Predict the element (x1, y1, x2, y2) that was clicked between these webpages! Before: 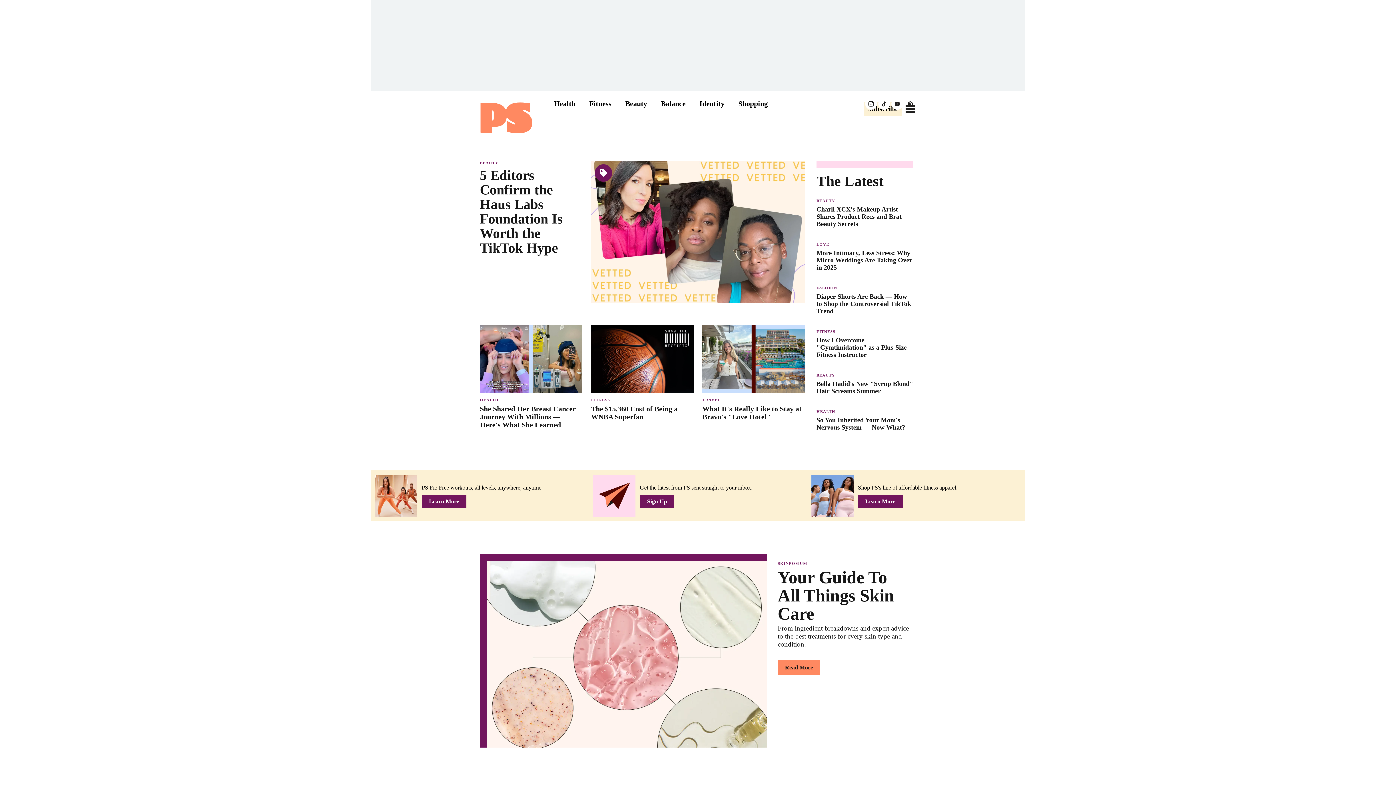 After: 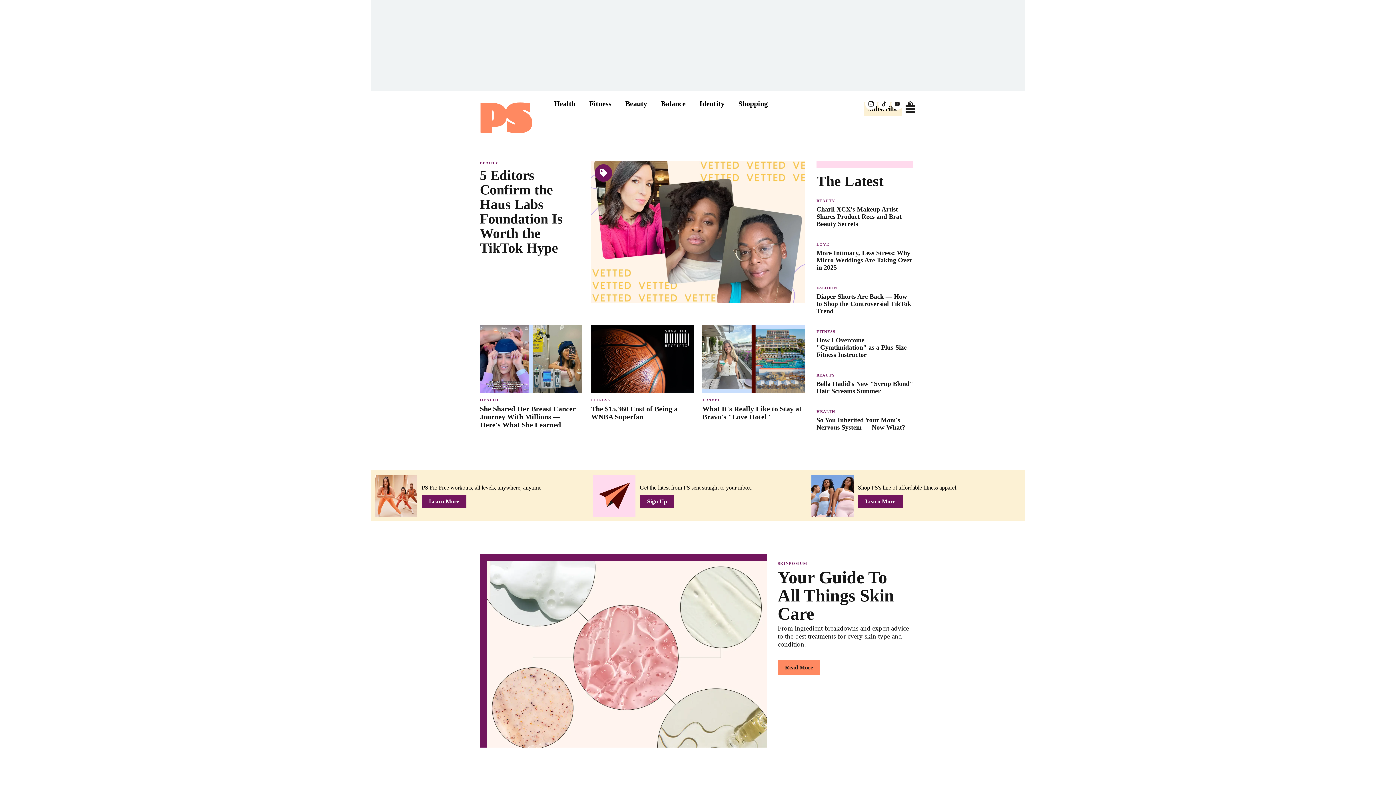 Action: bbox: (904, 98, 916, 109) label: Follow Popsugar on Pinterest.